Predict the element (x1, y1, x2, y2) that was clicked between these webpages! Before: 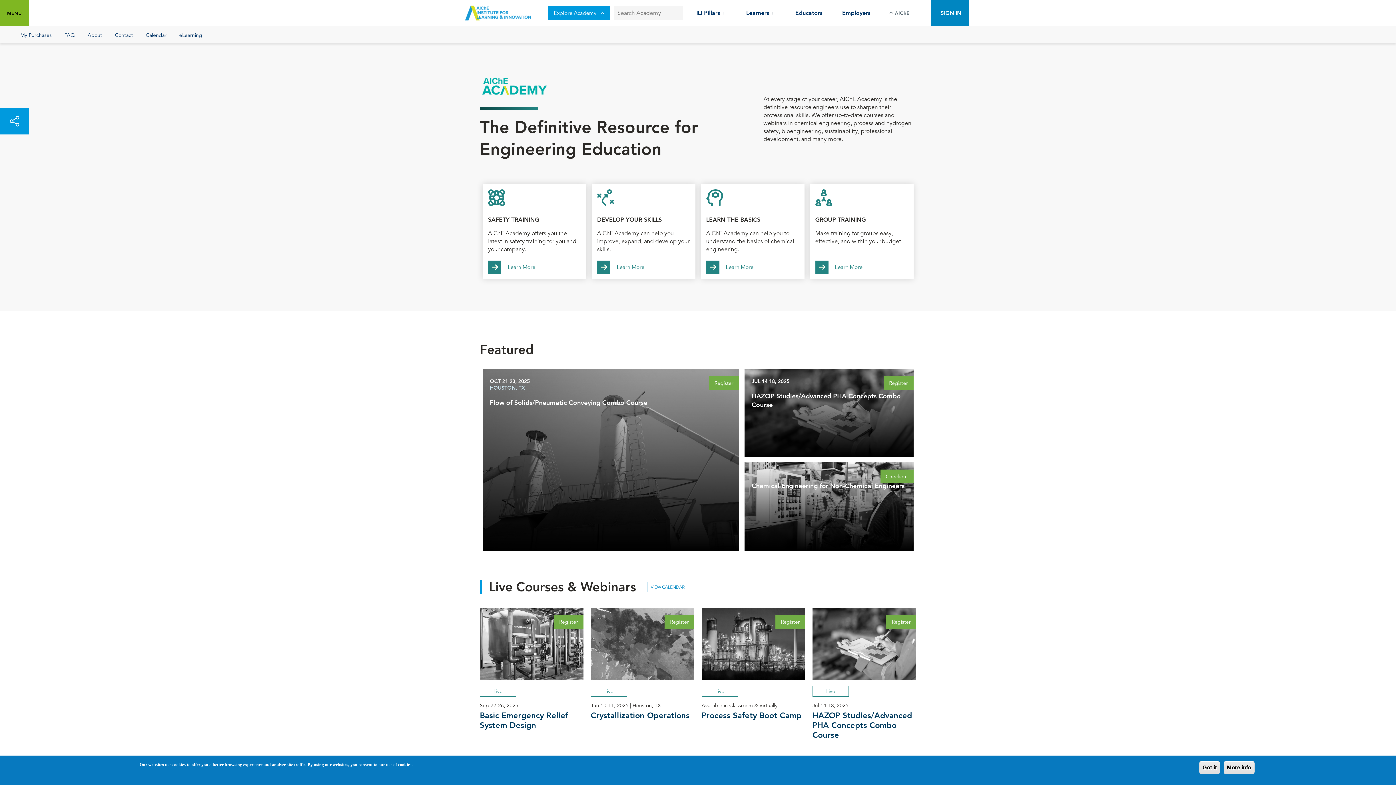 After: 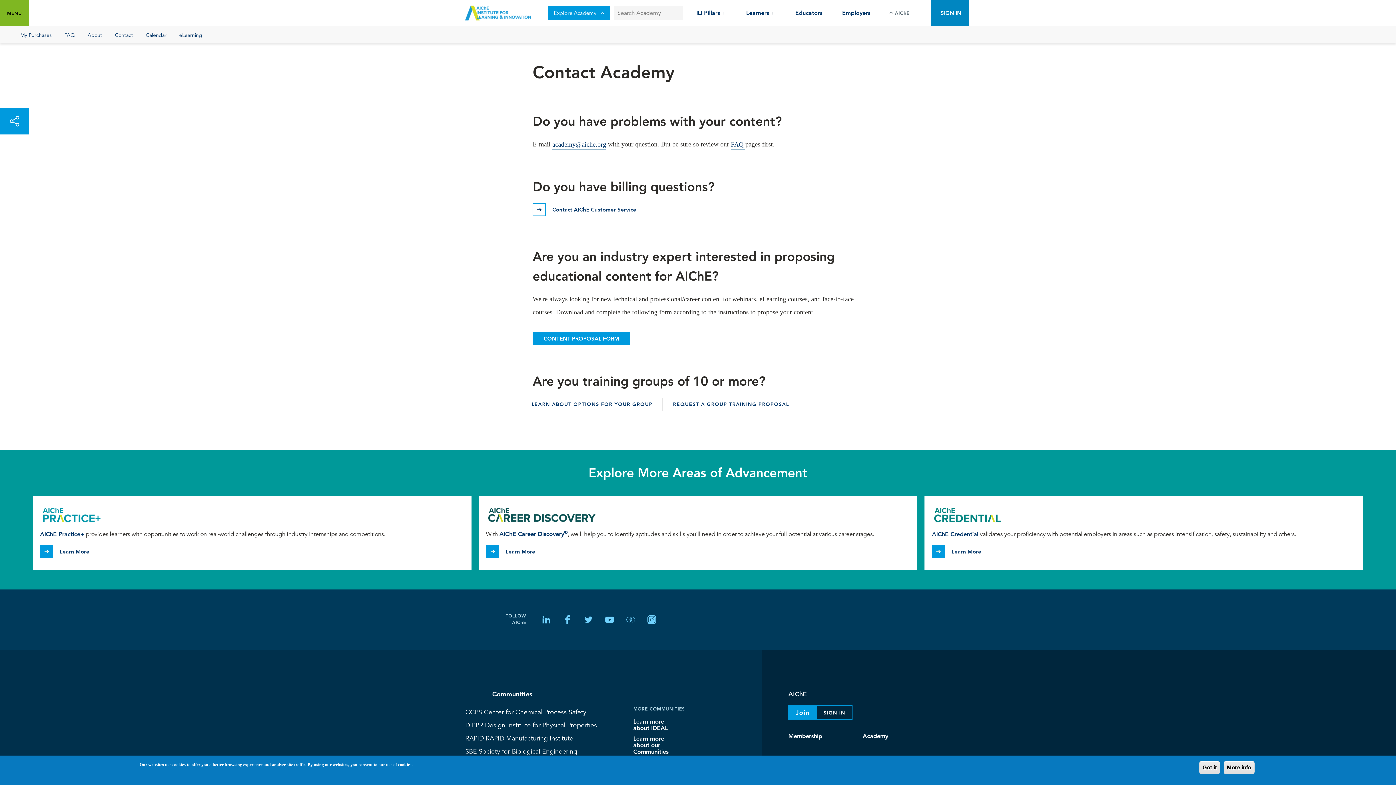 Action: label: Contact bbox: (114, 30, 133, 39)